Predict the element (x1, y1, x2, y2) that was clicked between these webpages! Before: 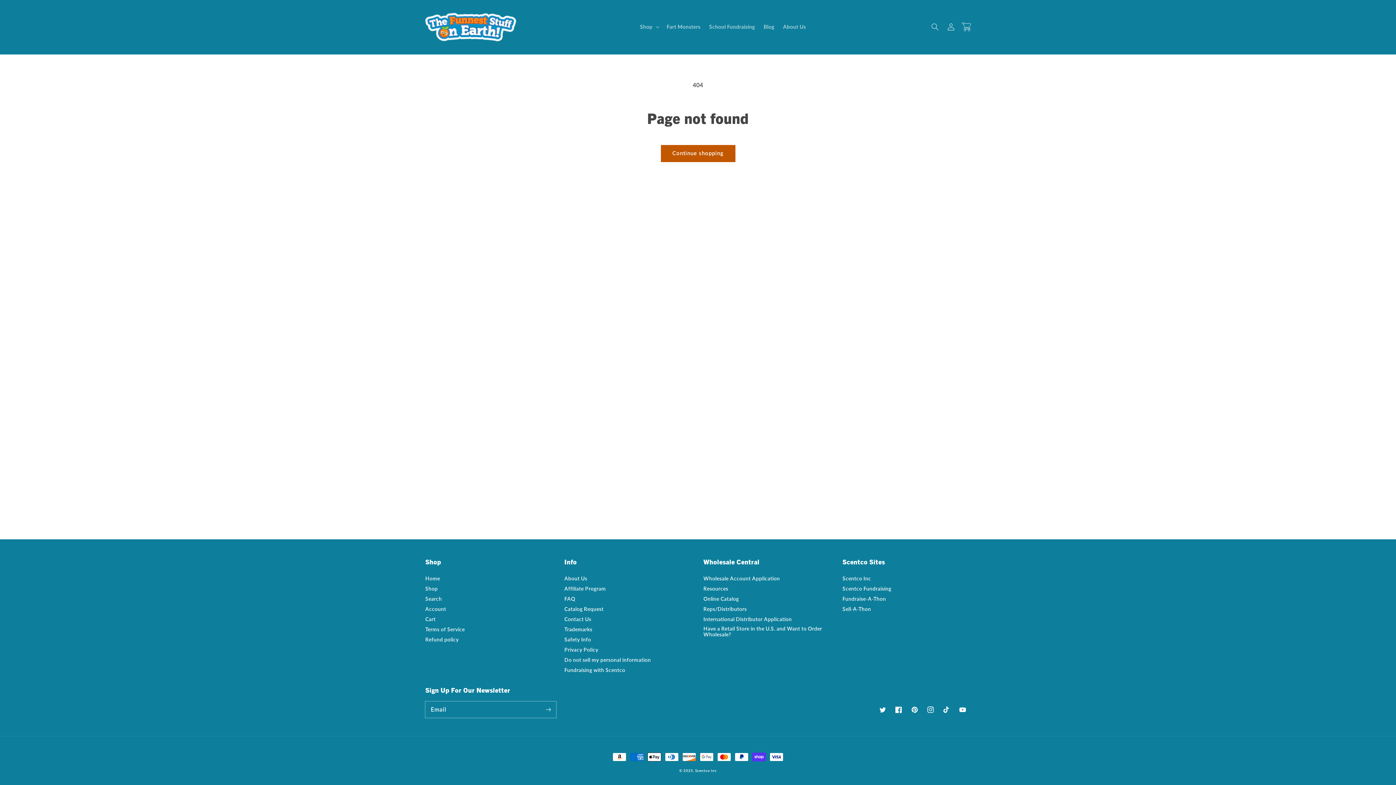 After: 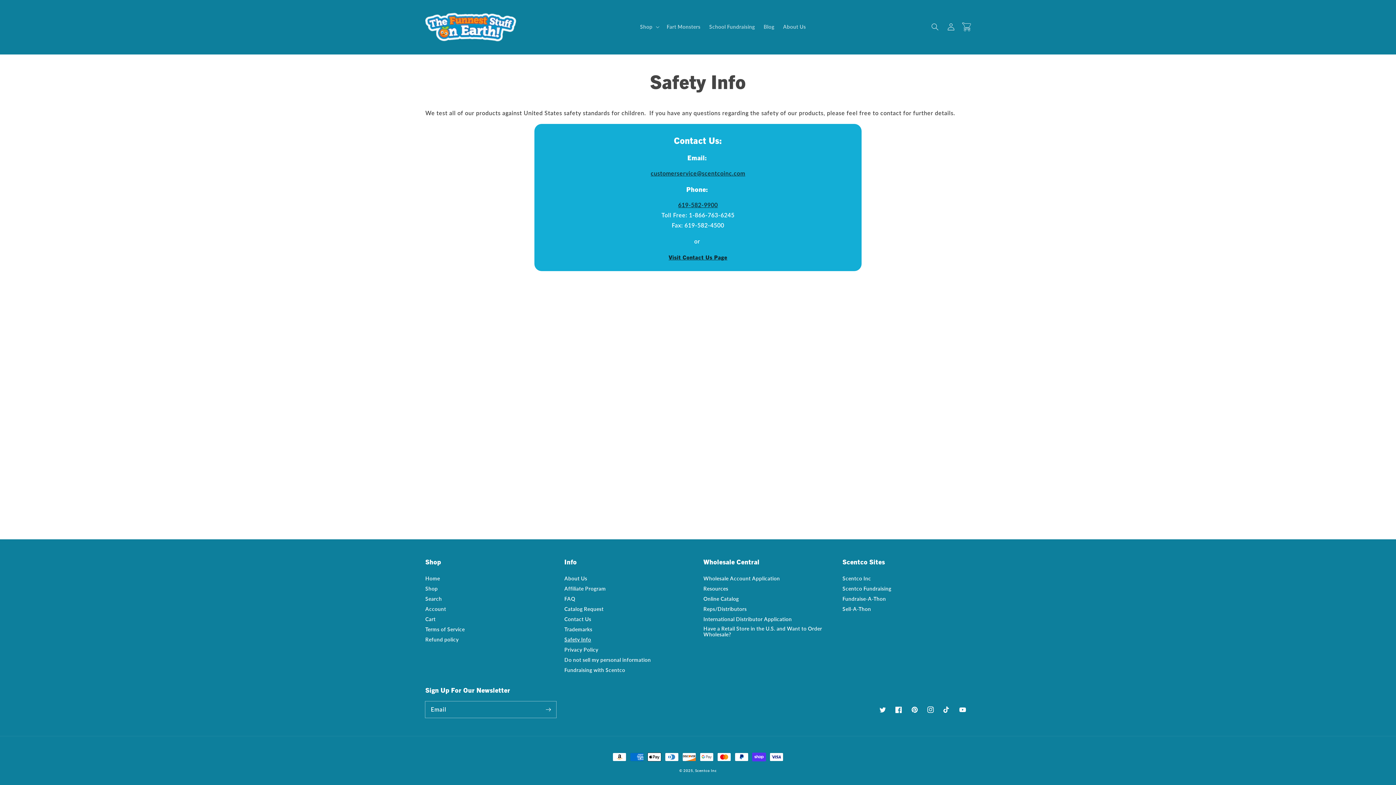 Action: label: Safety Info bbox: (564, 635, 591, 644)